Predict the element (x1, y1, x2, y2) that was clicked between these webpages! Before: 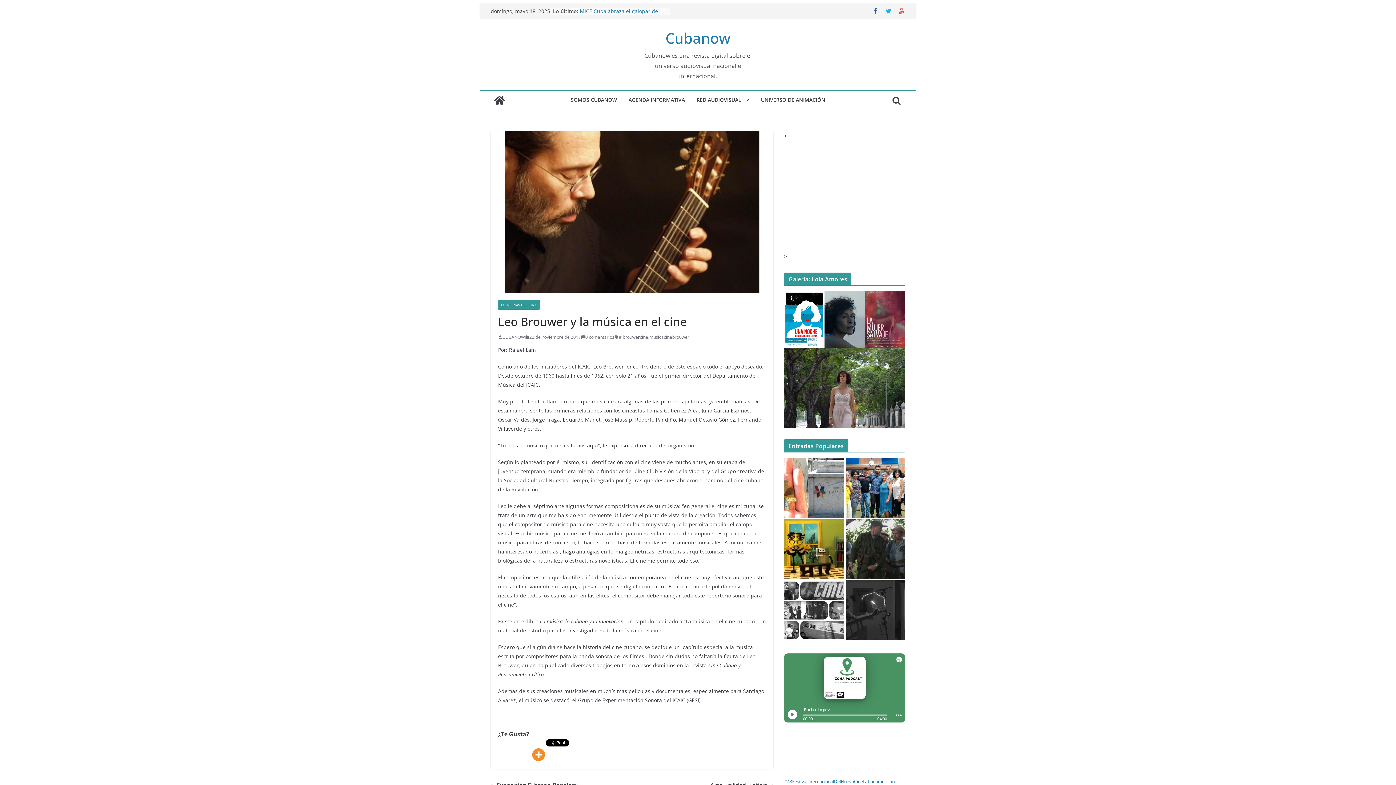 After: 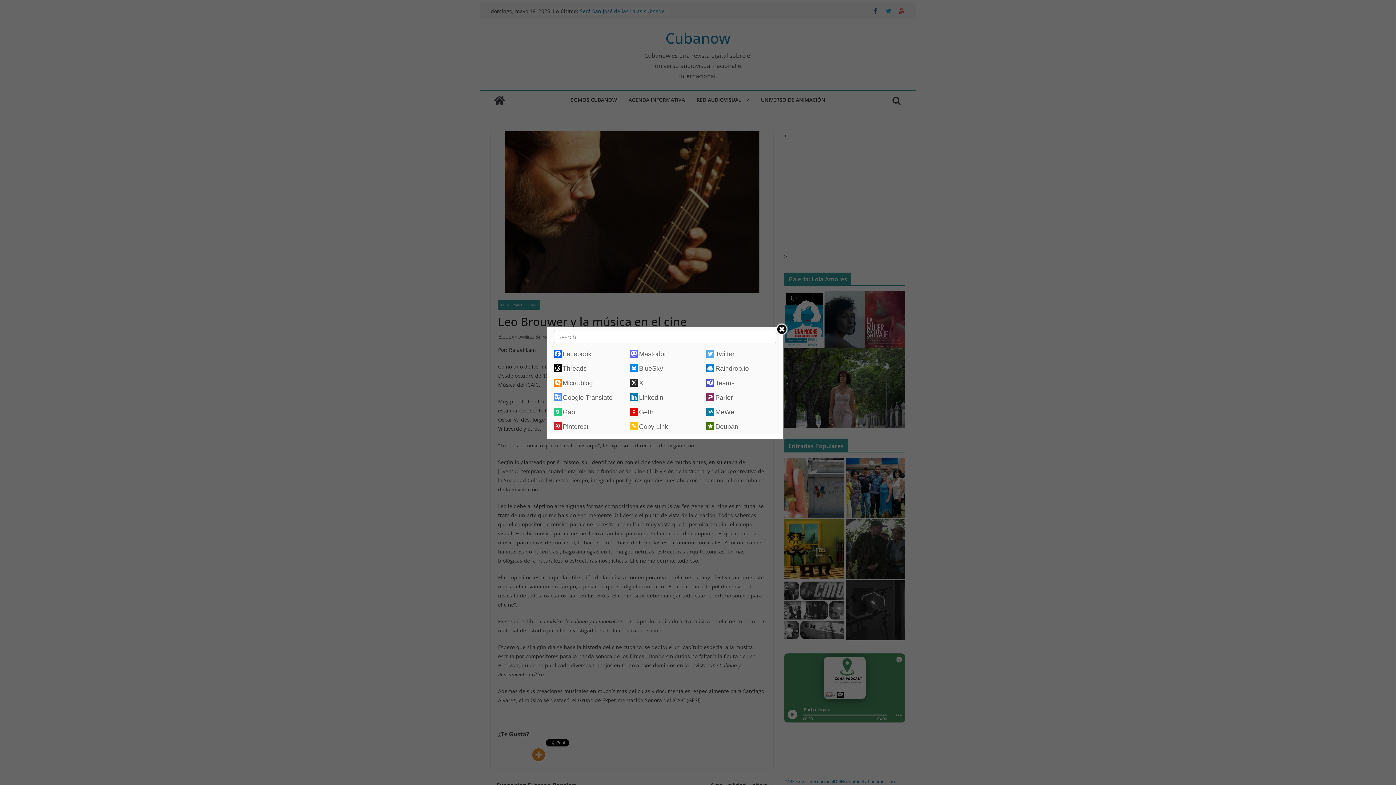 Action: bbox: (532, 740, 545, 761)